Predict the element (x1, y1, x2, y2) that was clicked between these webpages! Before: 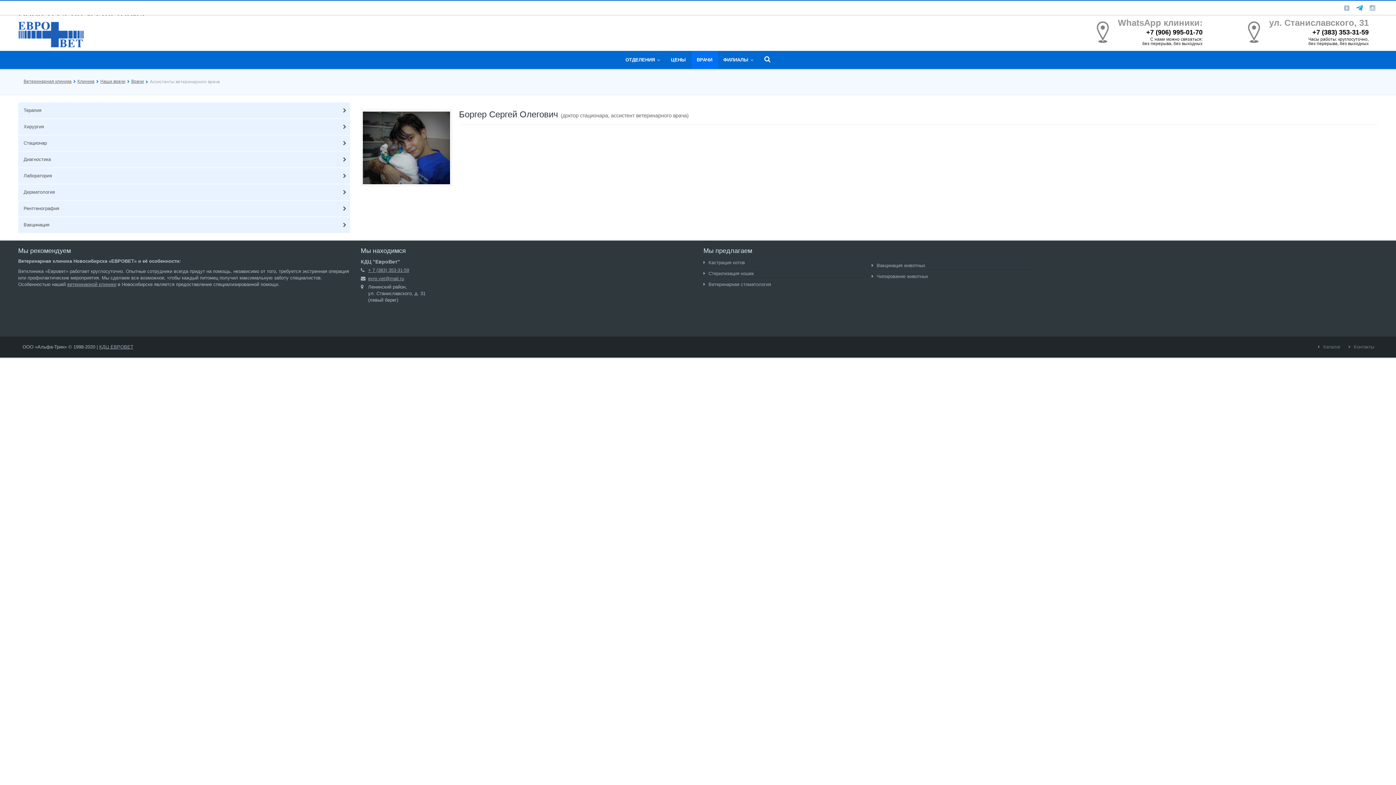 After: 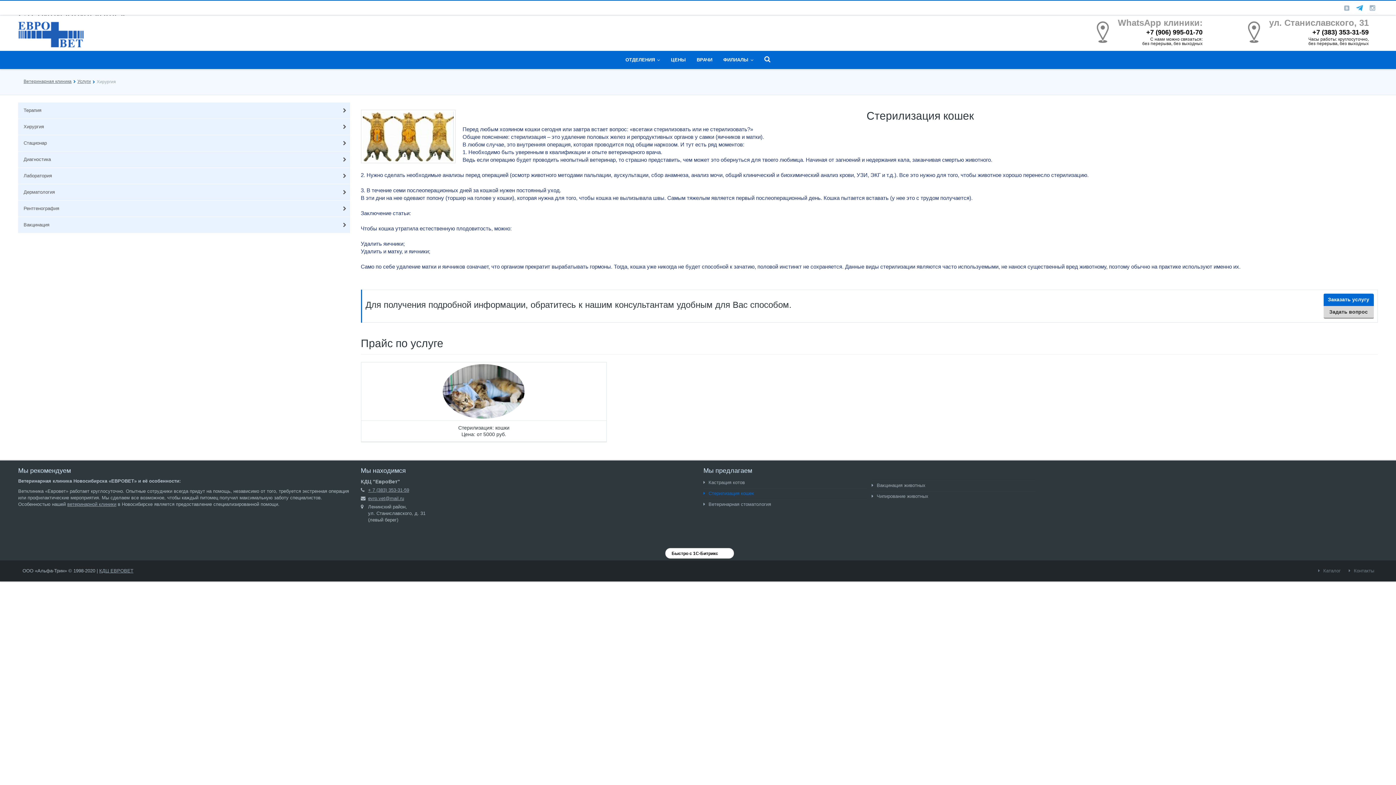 Action: label:  Стерилизация кошек bbox: (703, 268, 867, 279)